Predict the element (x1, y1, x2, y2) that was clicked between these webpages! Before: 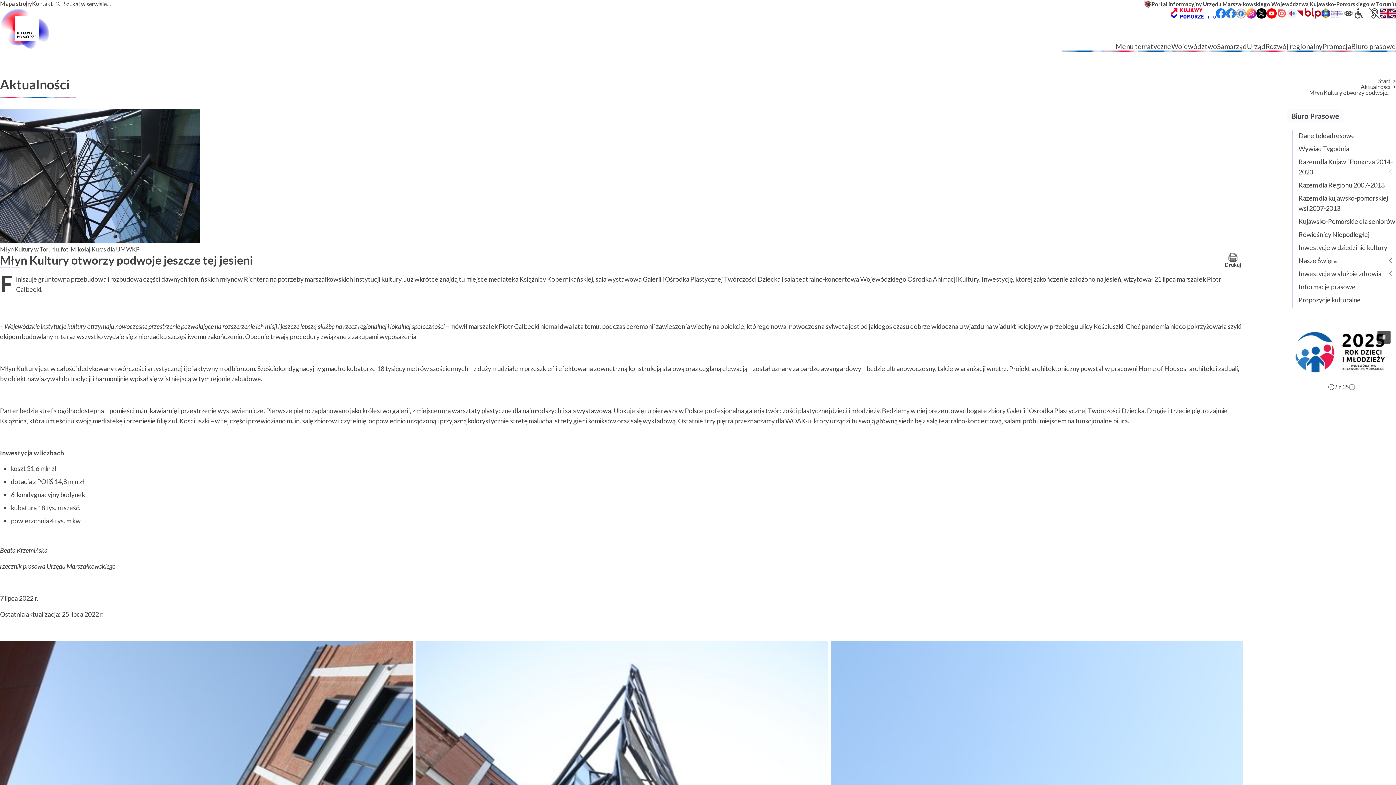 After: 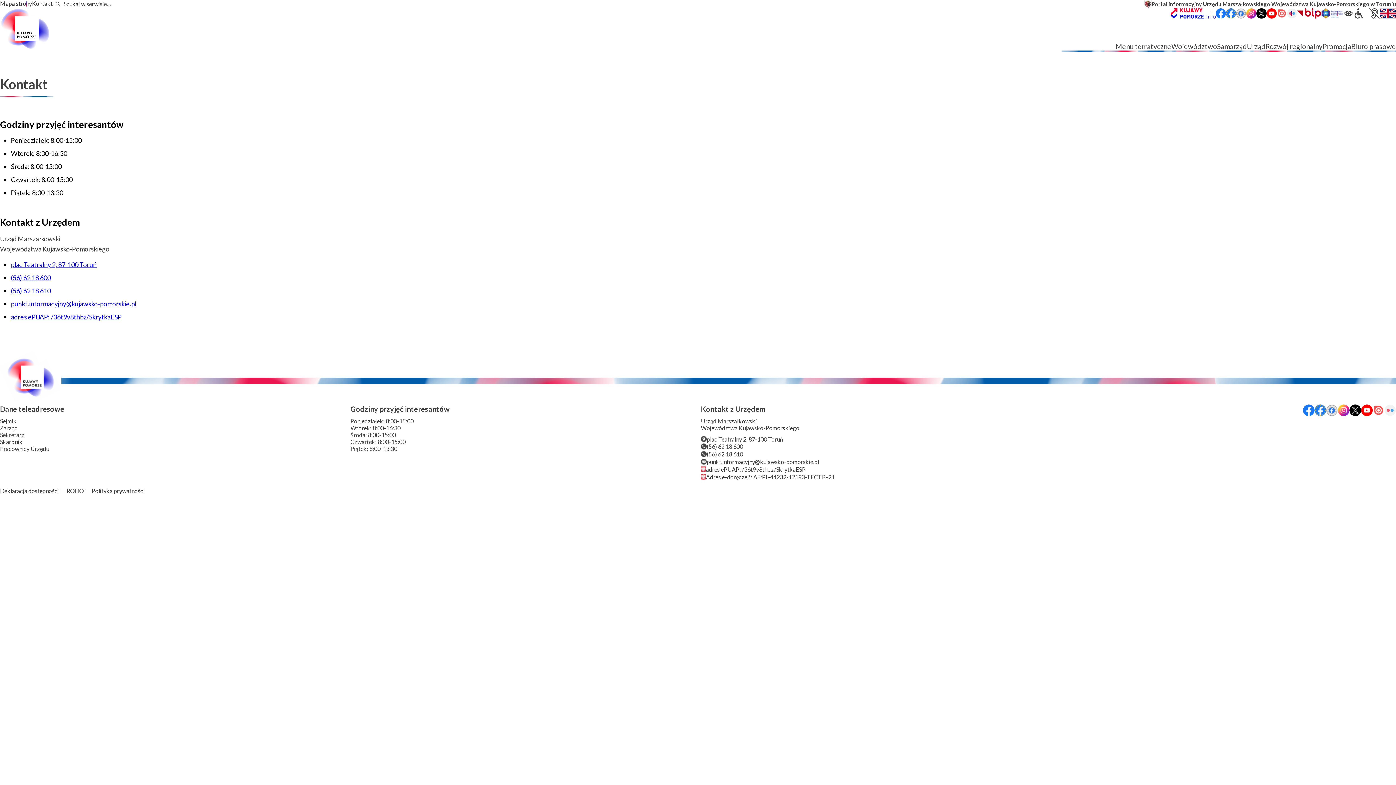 Action: bbox: (32, 0, 52, 6) label: Kontakt